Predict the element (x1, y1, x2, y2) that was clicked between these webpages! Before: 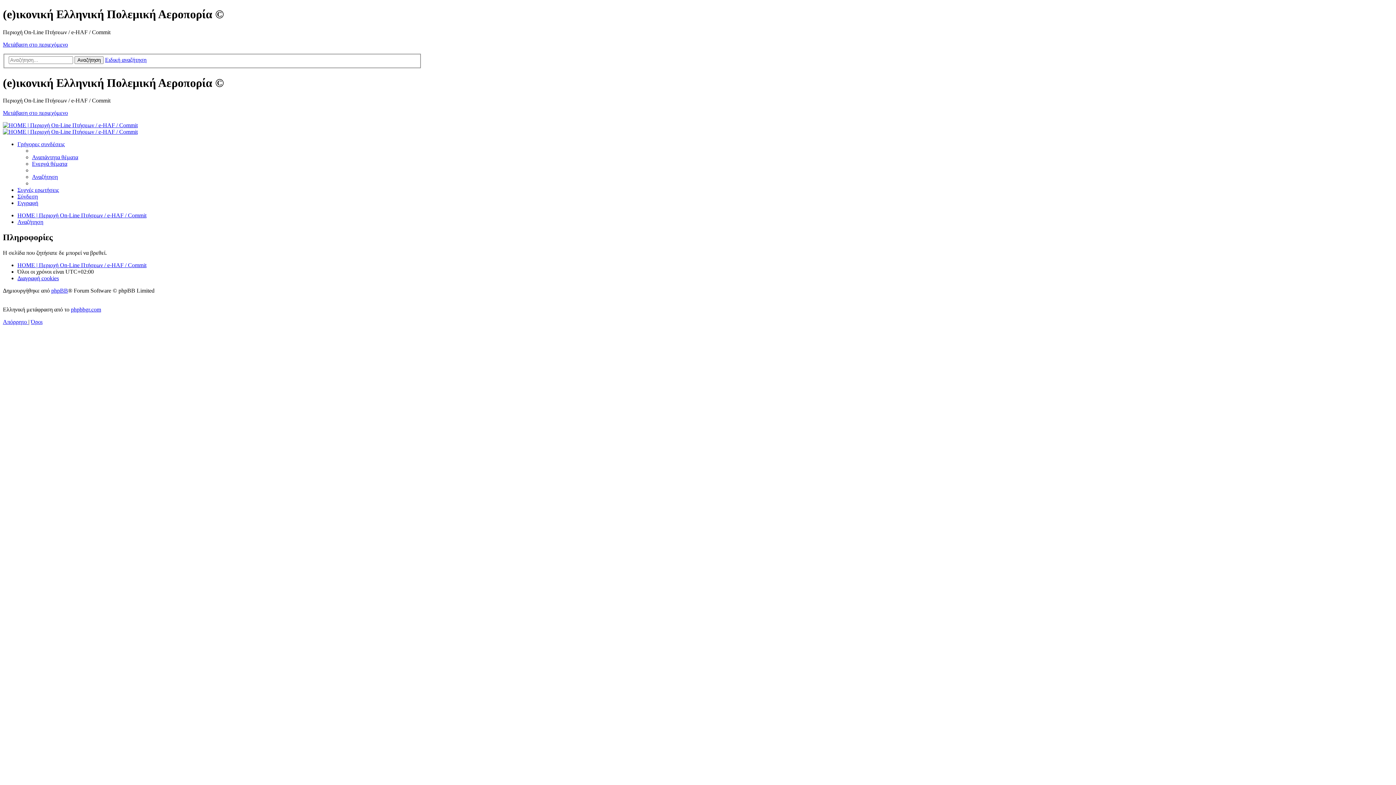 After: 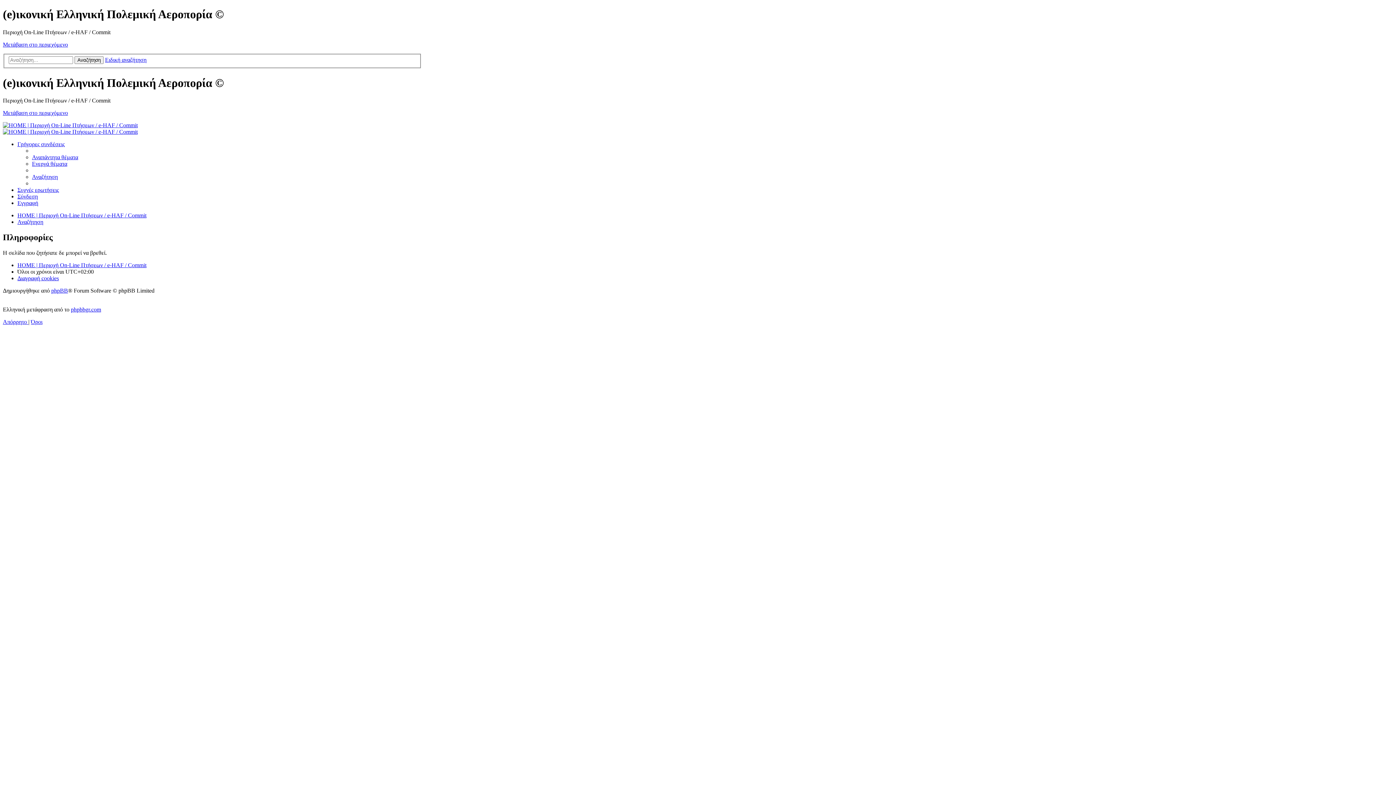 Action: label: Μετάβαση στο περιεχόμενο bbox: (2, 41, 68, 47)